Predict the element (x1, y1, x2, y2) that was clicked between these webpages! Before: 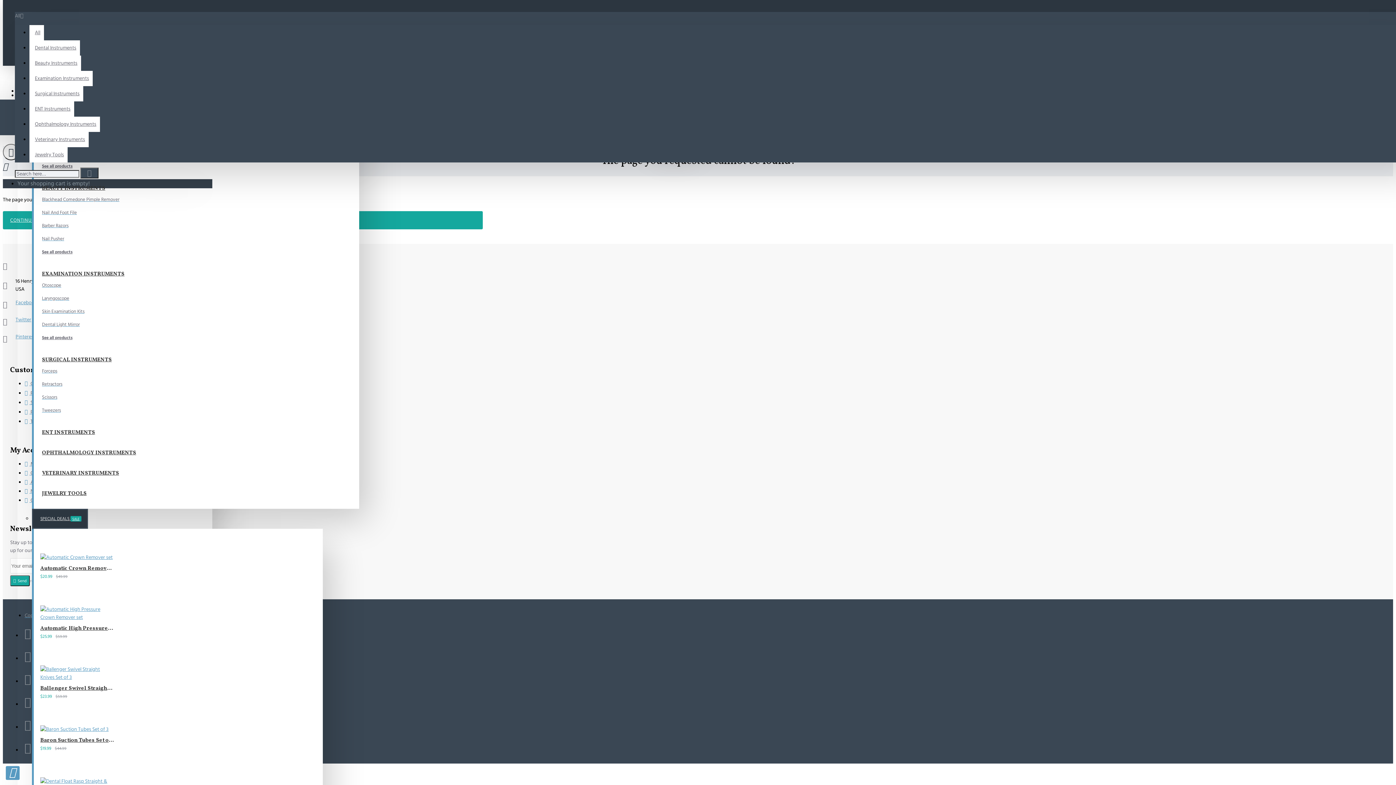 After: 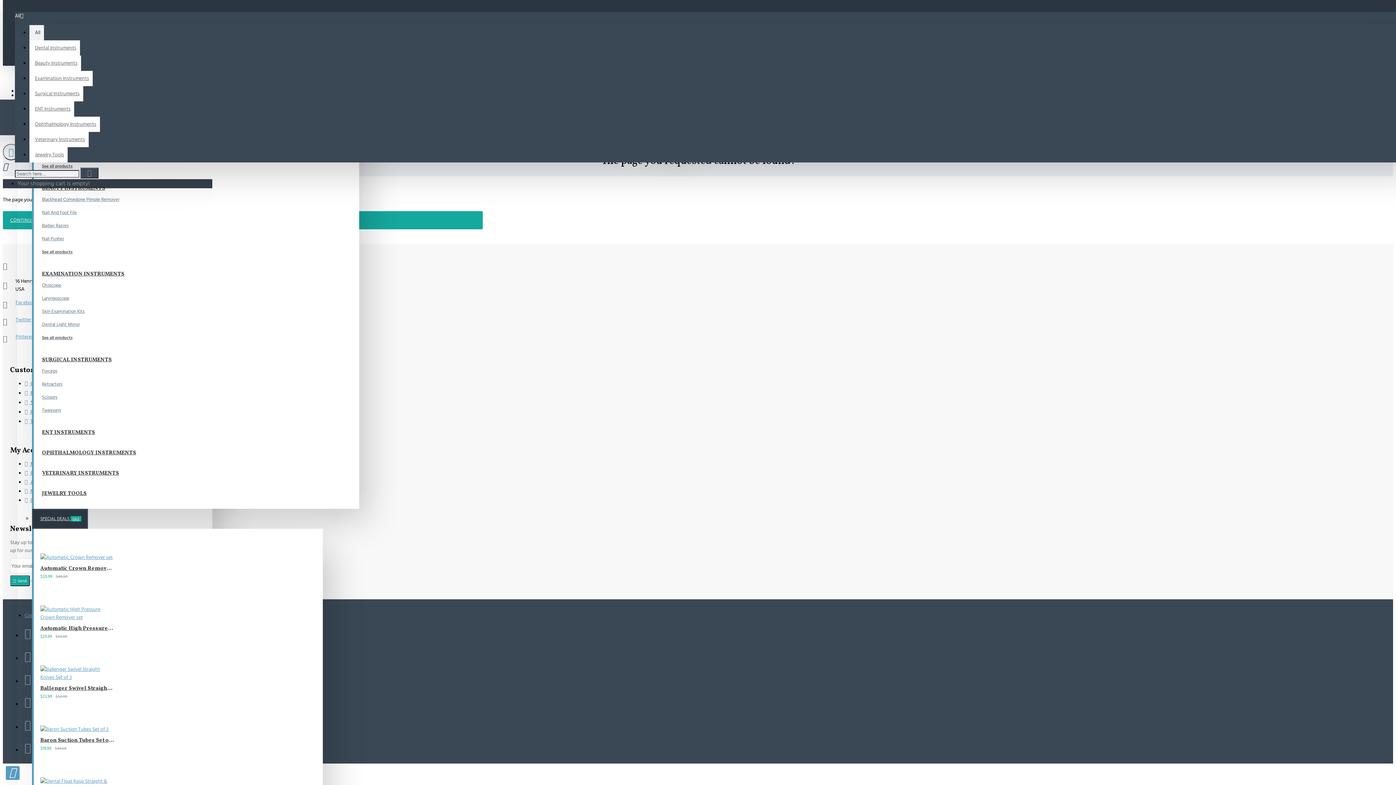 Action: label: All bbox: (29, 25, 44, 40)